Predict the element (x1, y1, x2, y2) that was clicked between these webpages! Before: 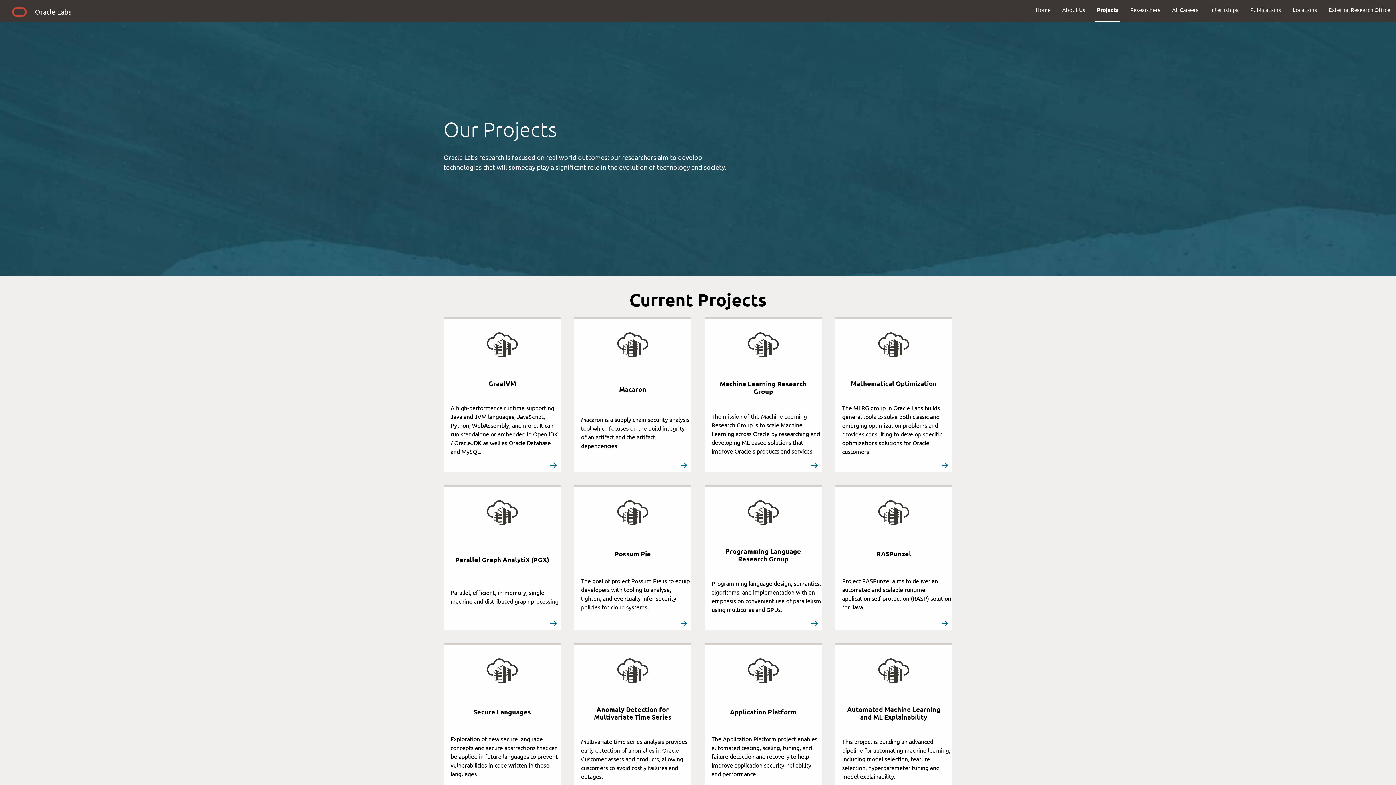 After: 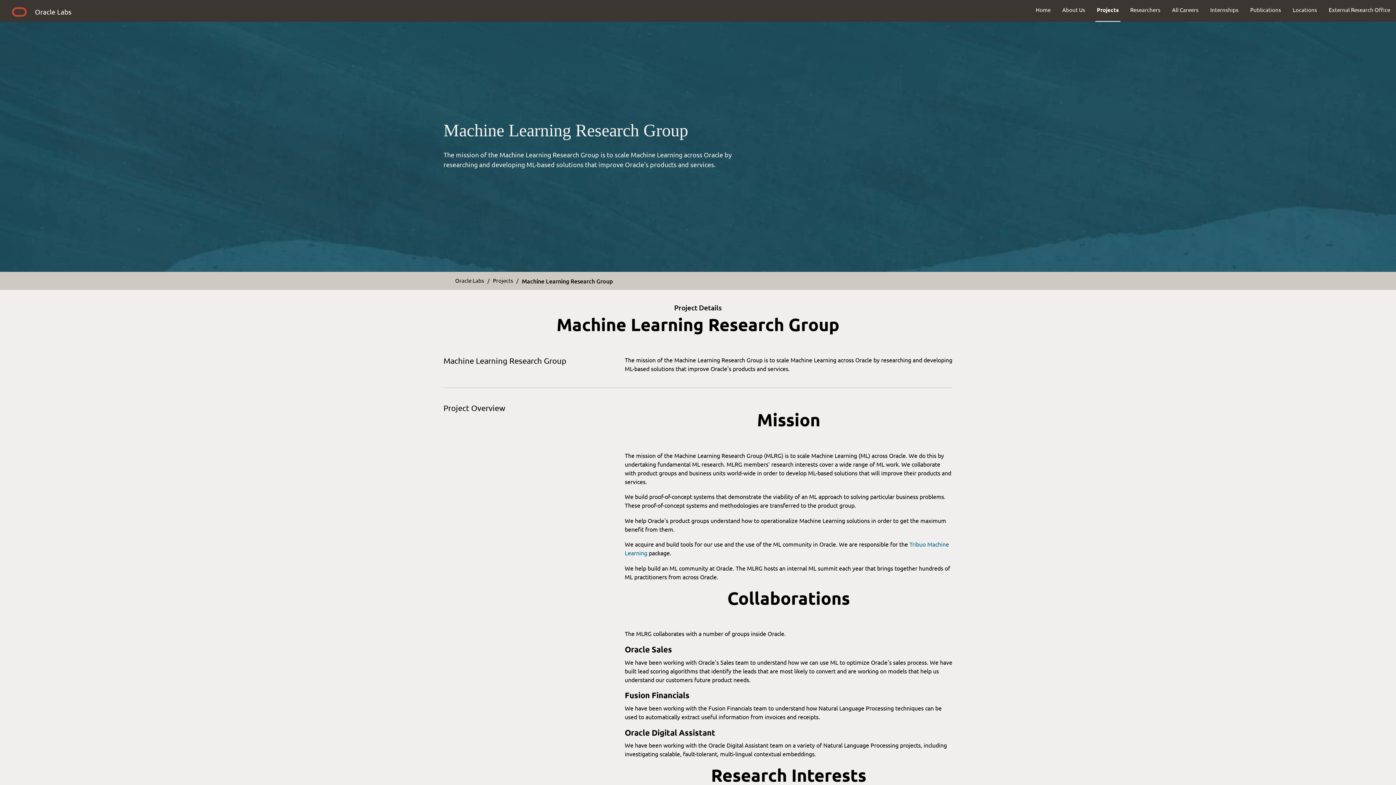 Action: bbox: (704, 317, 822, 472) label:  
Machine Learning Research Group

The mission of the Machine Learning Research Group is to scale Machine Learning across Oracle by researching and developing ML-based solutions that improve Oracle's products and services.



